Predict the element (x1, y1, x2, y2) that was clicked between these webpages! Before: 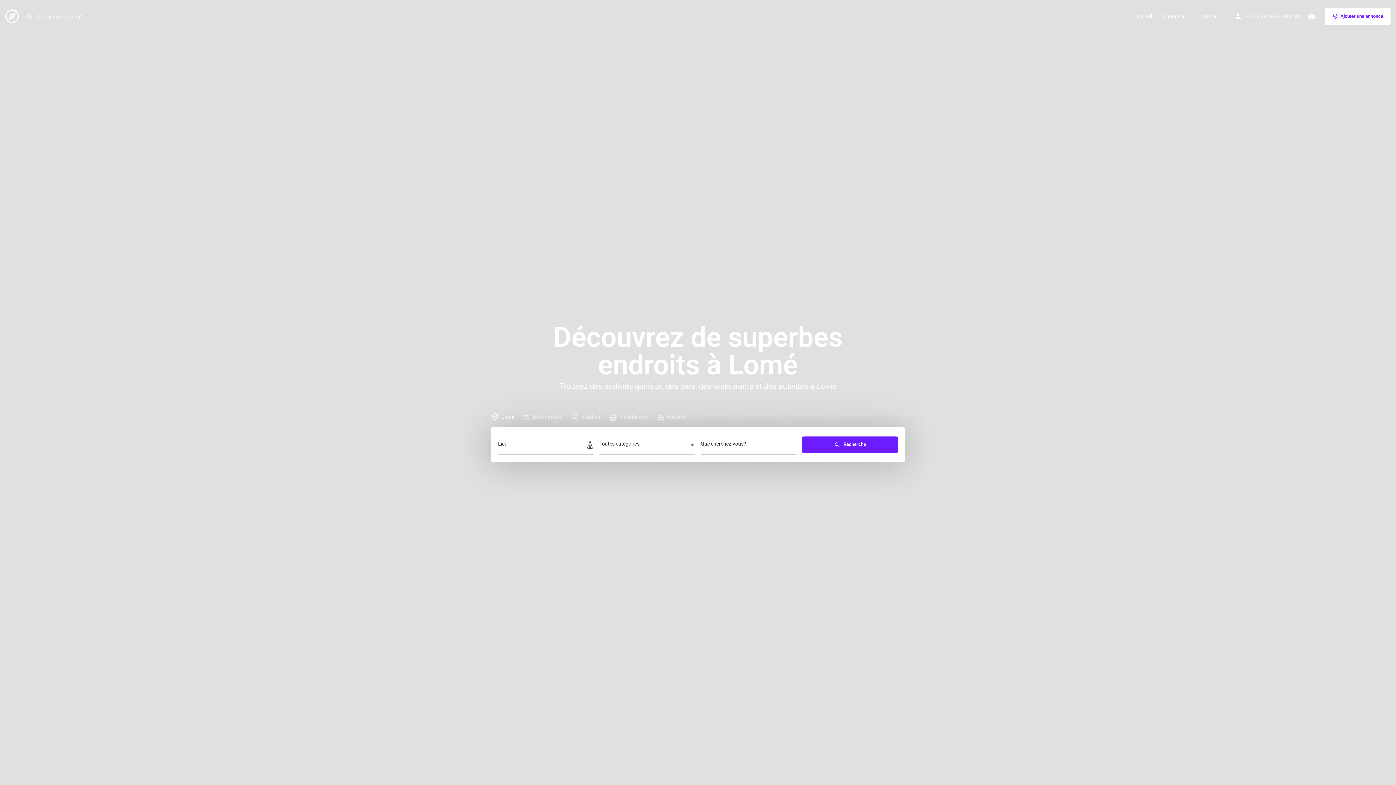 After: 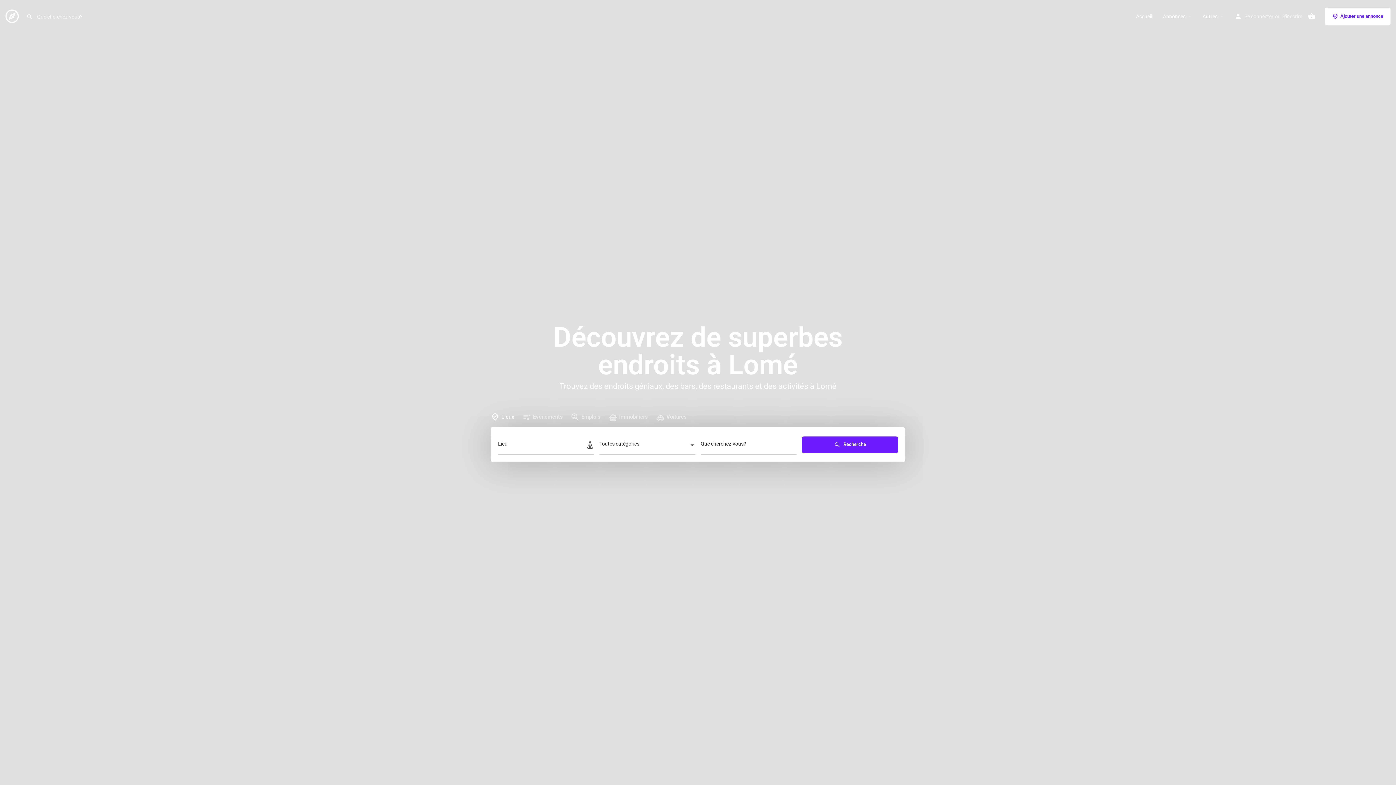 Action: label: Accueil bbox: (1136, 12, 1152, 19)